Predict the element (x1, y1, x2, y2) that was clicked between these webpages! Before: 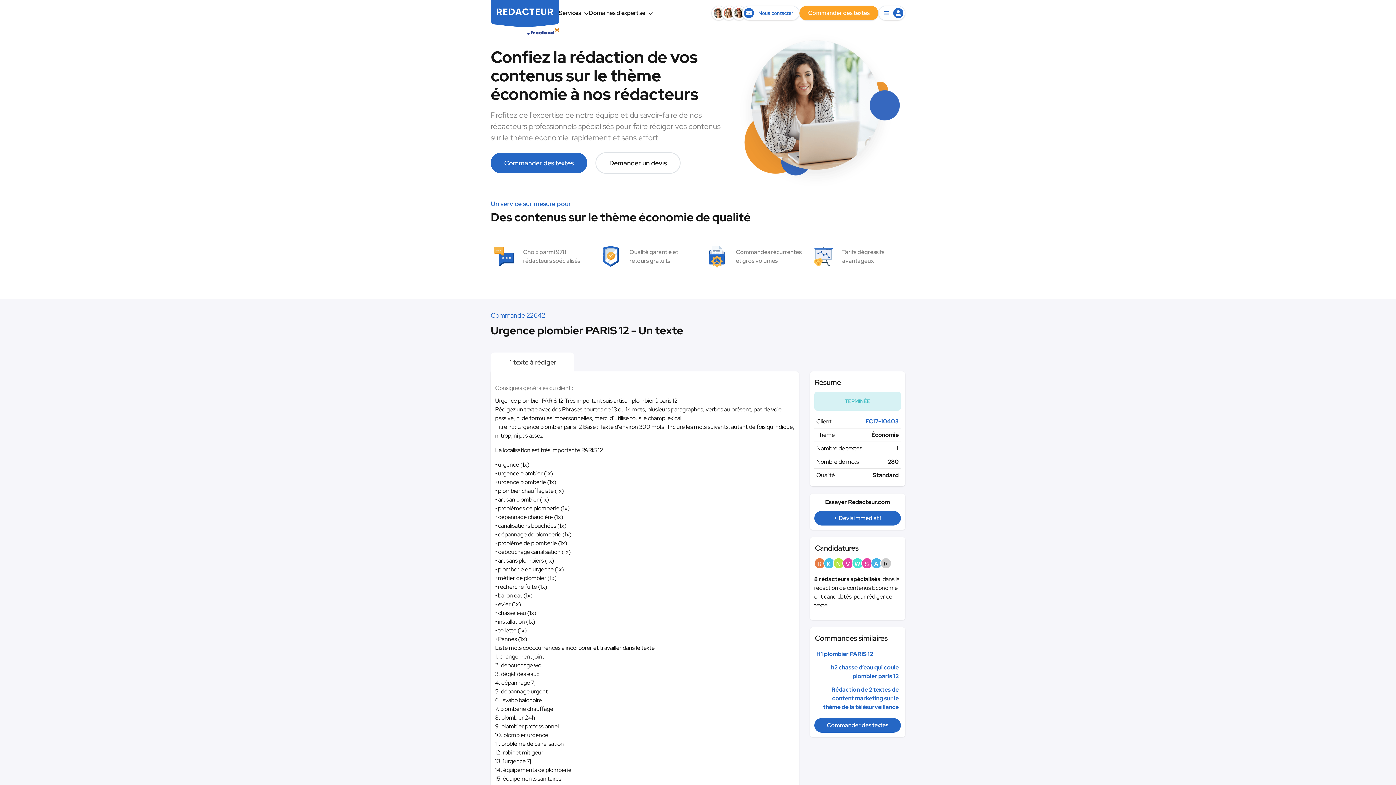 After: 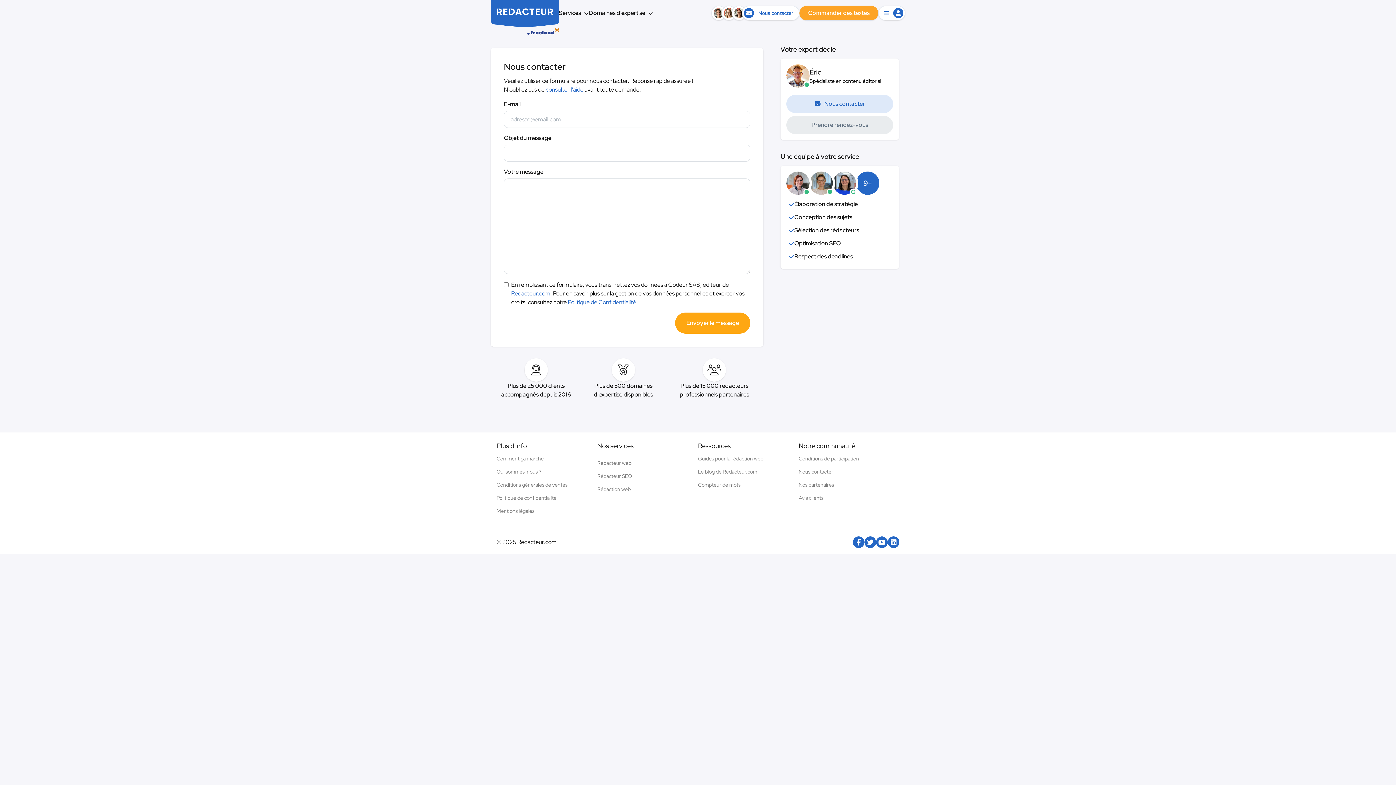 Action: bbox: (744, 8, 797, 18) label: Nous contacter